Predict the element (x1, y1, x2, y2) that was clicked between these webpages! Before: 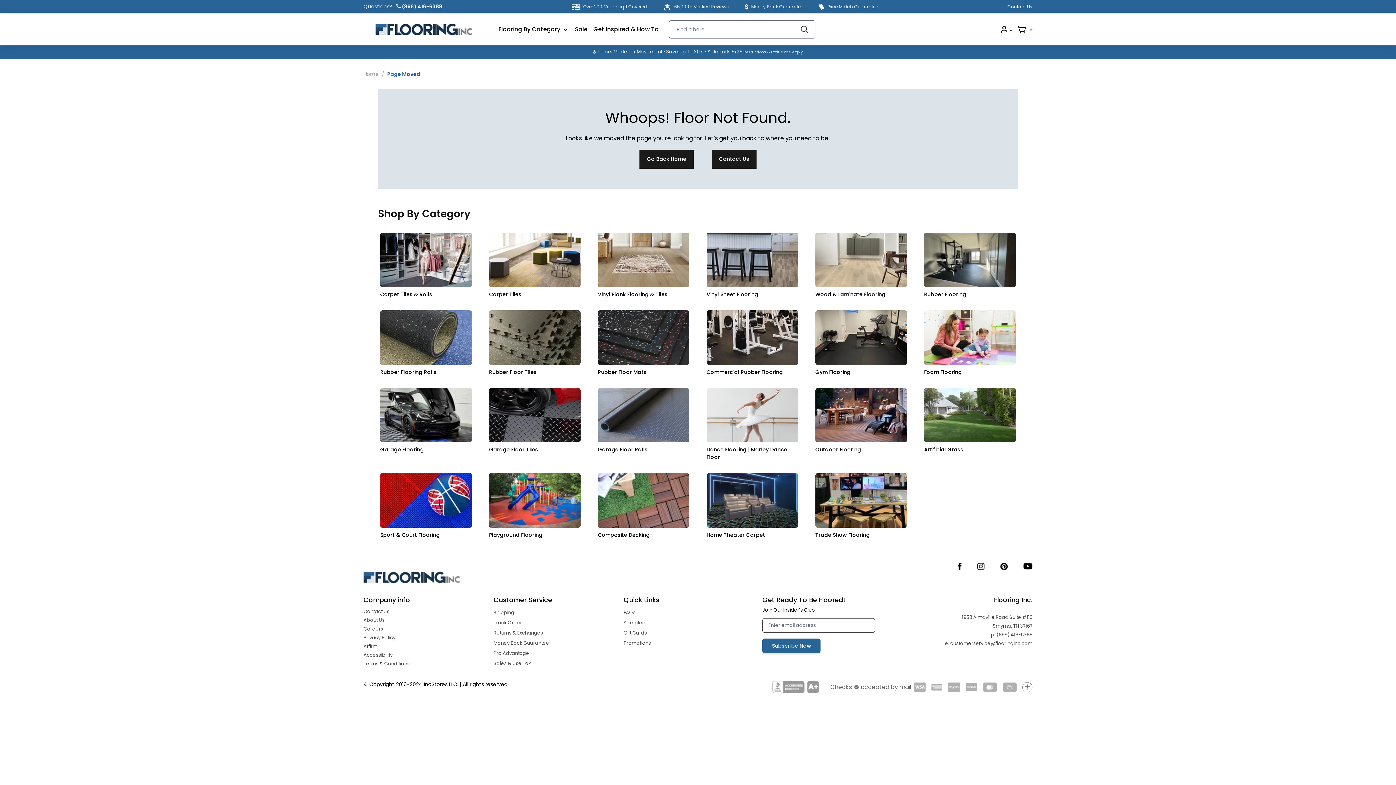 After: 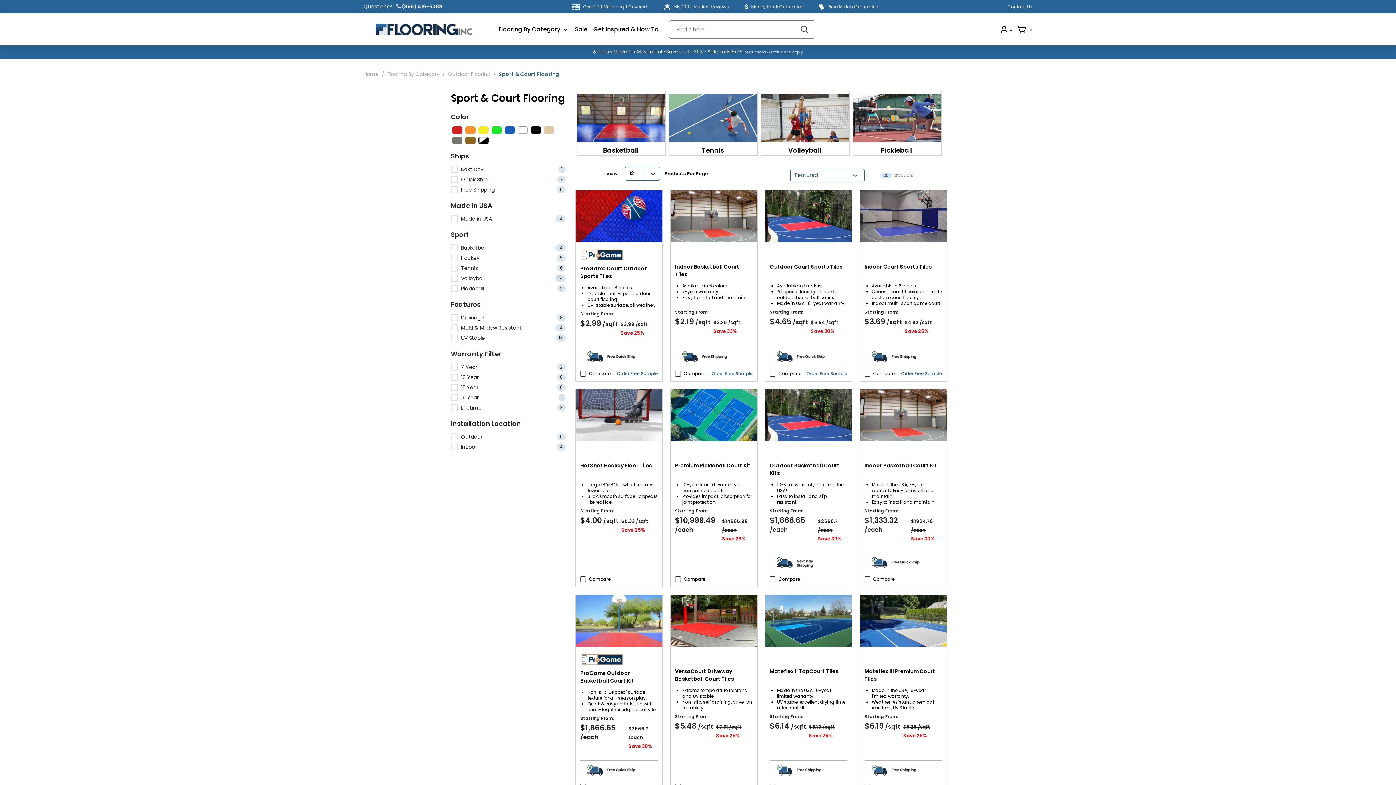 Action: label: Sport & Court Flooring bbox: (378, 471, 474, 541)